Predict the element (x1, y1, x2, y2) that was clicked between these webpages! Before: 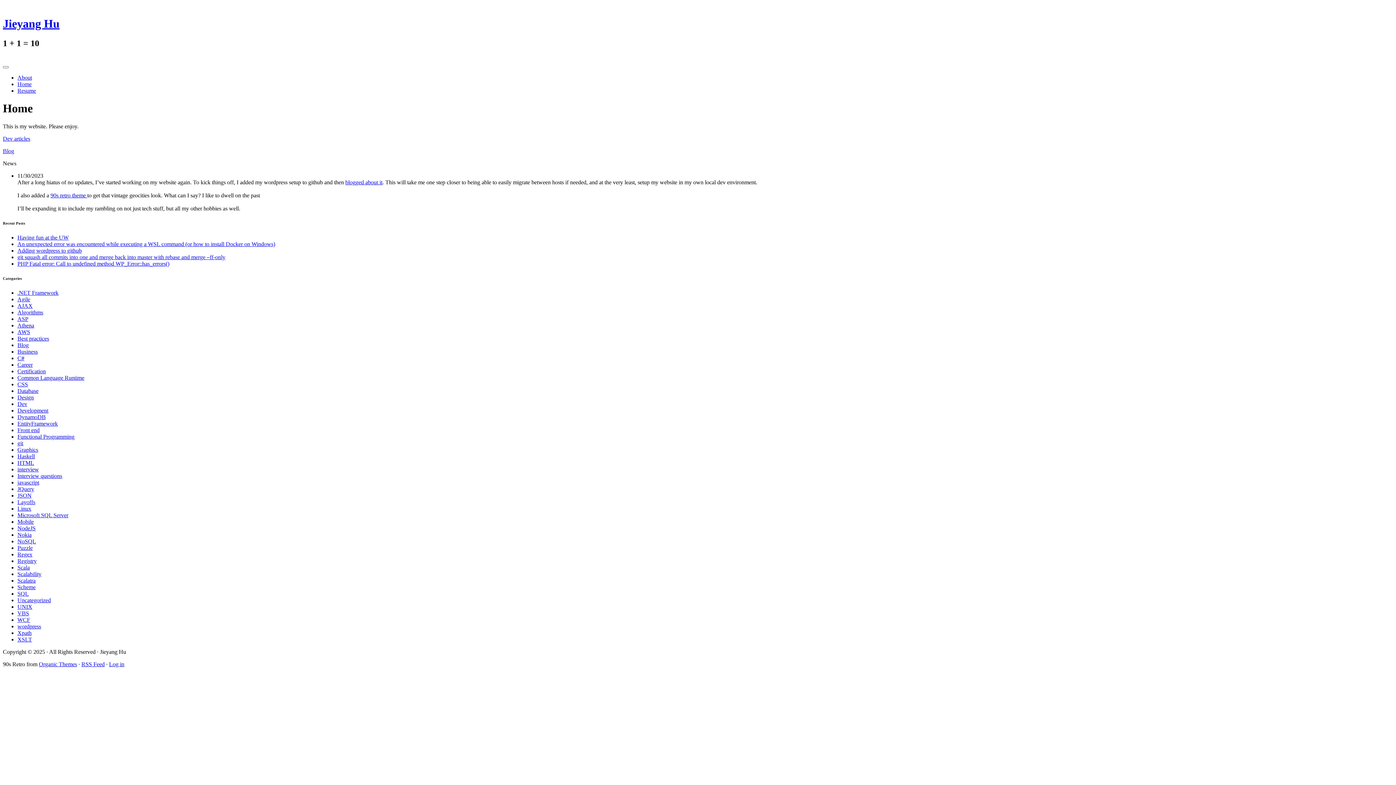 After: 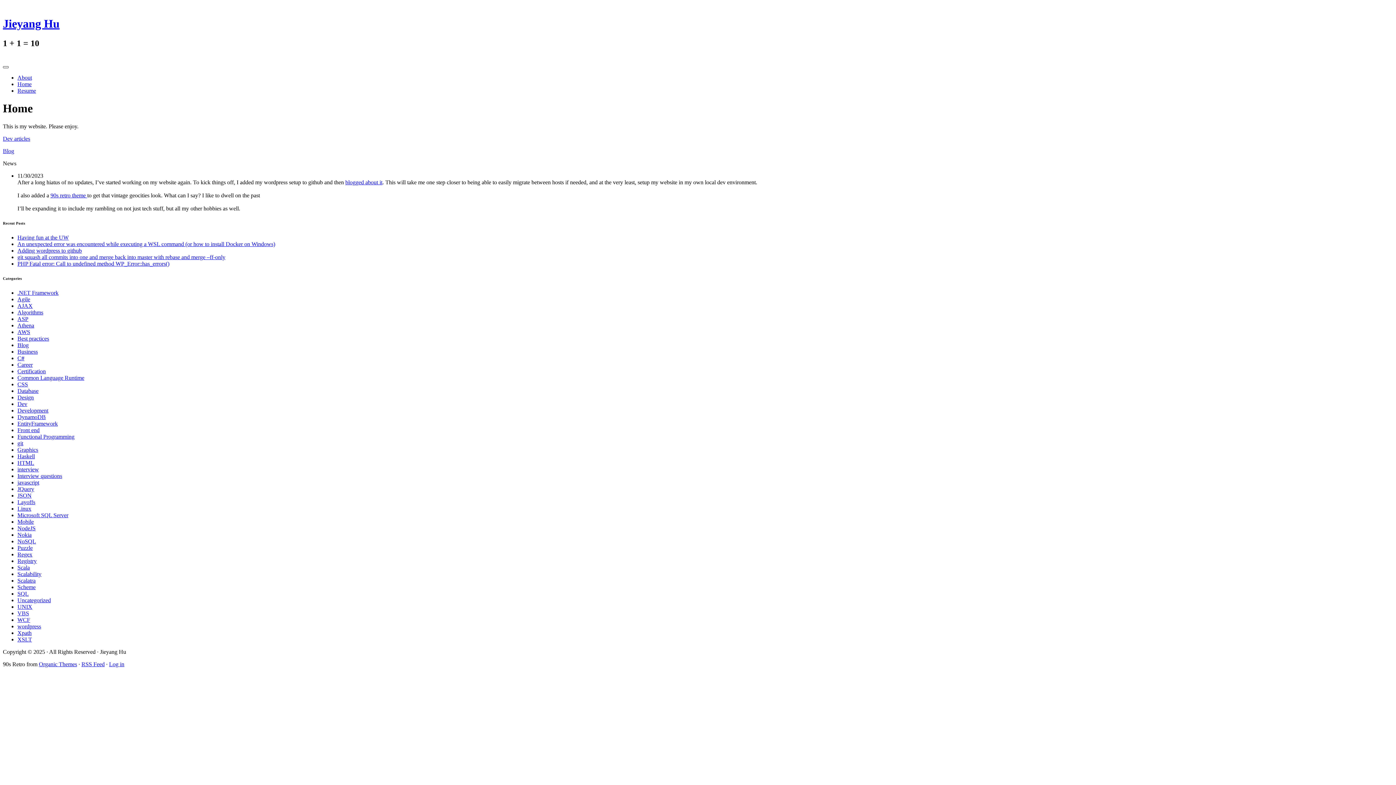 Action: bbox: (2, 66, 8, 68)